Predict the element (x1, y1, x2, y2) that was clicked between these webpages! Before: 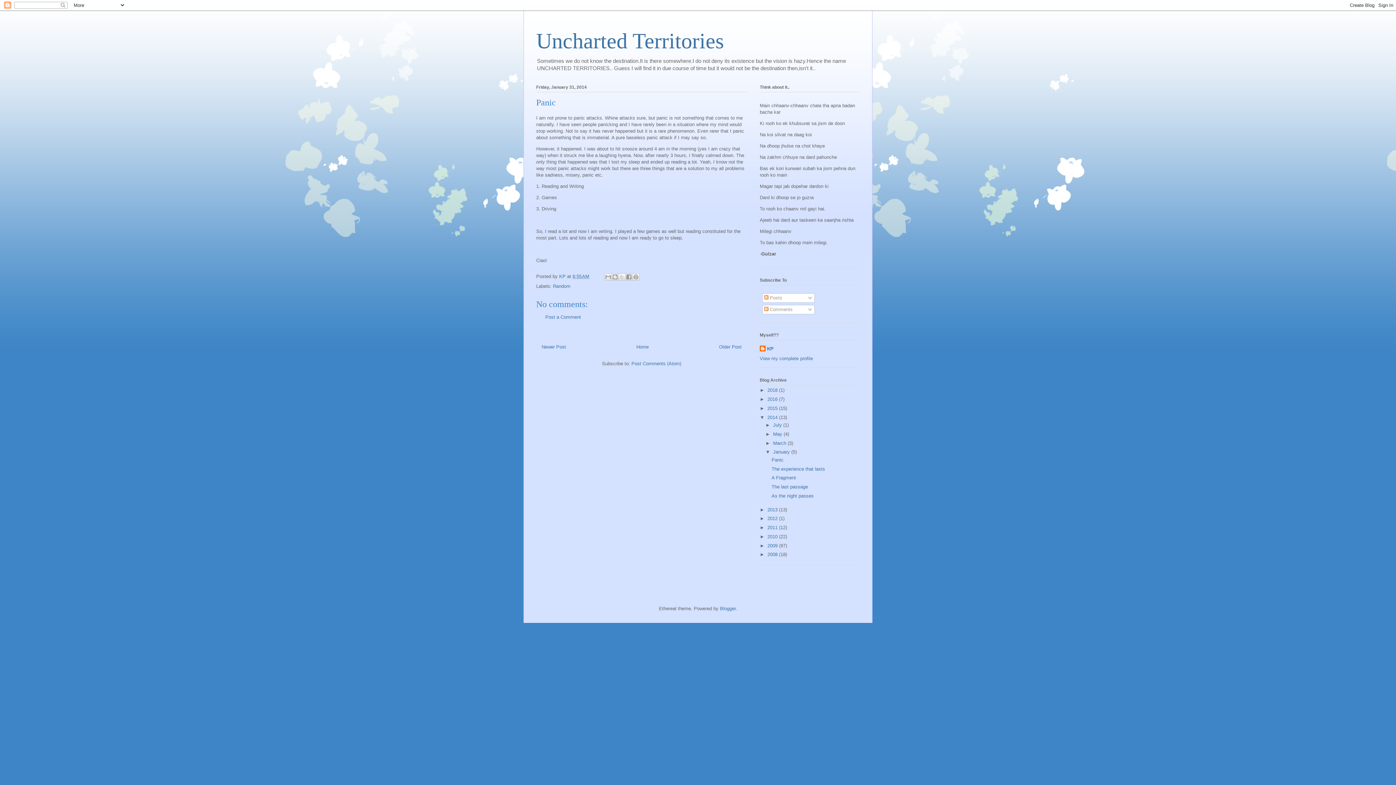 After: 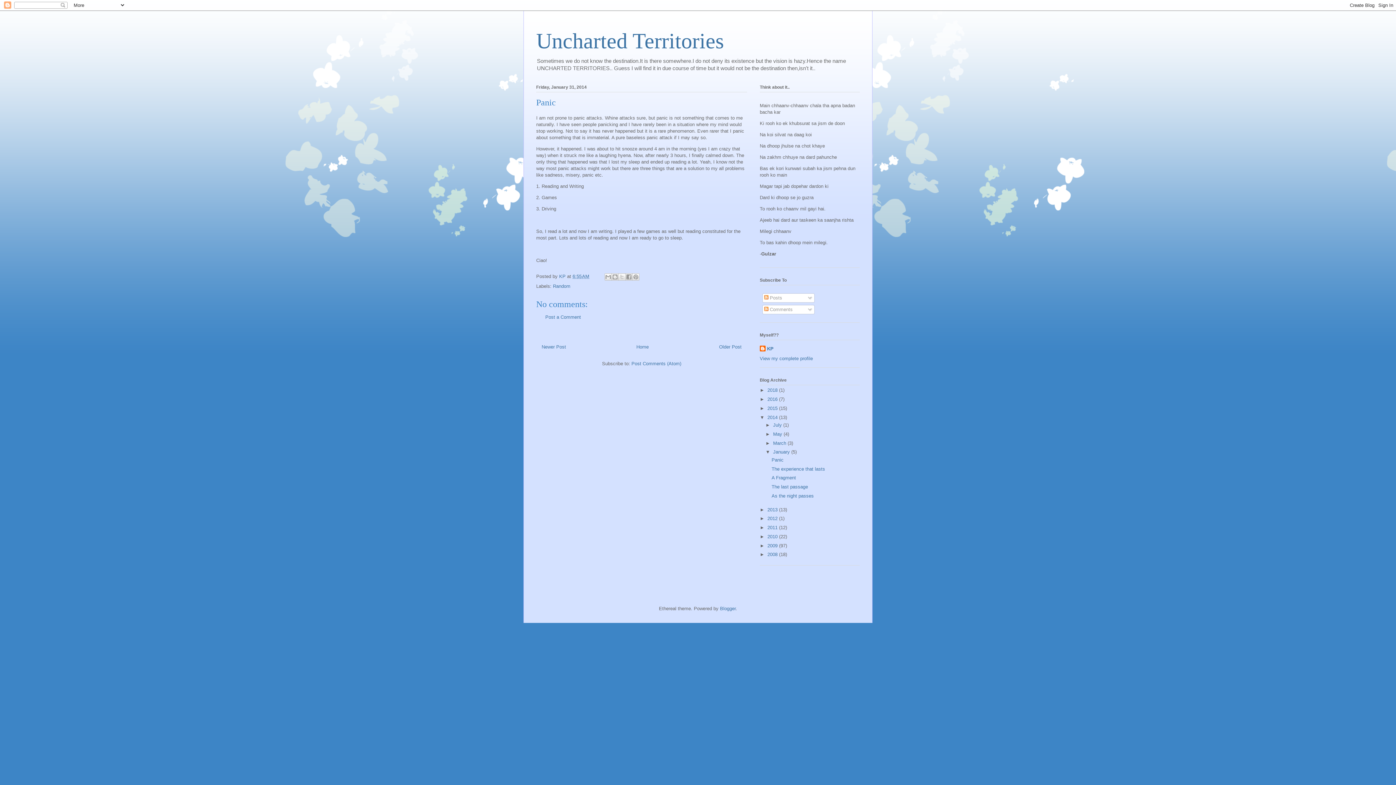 Action: bbox: (771, 457, 783, 462) label: Panic